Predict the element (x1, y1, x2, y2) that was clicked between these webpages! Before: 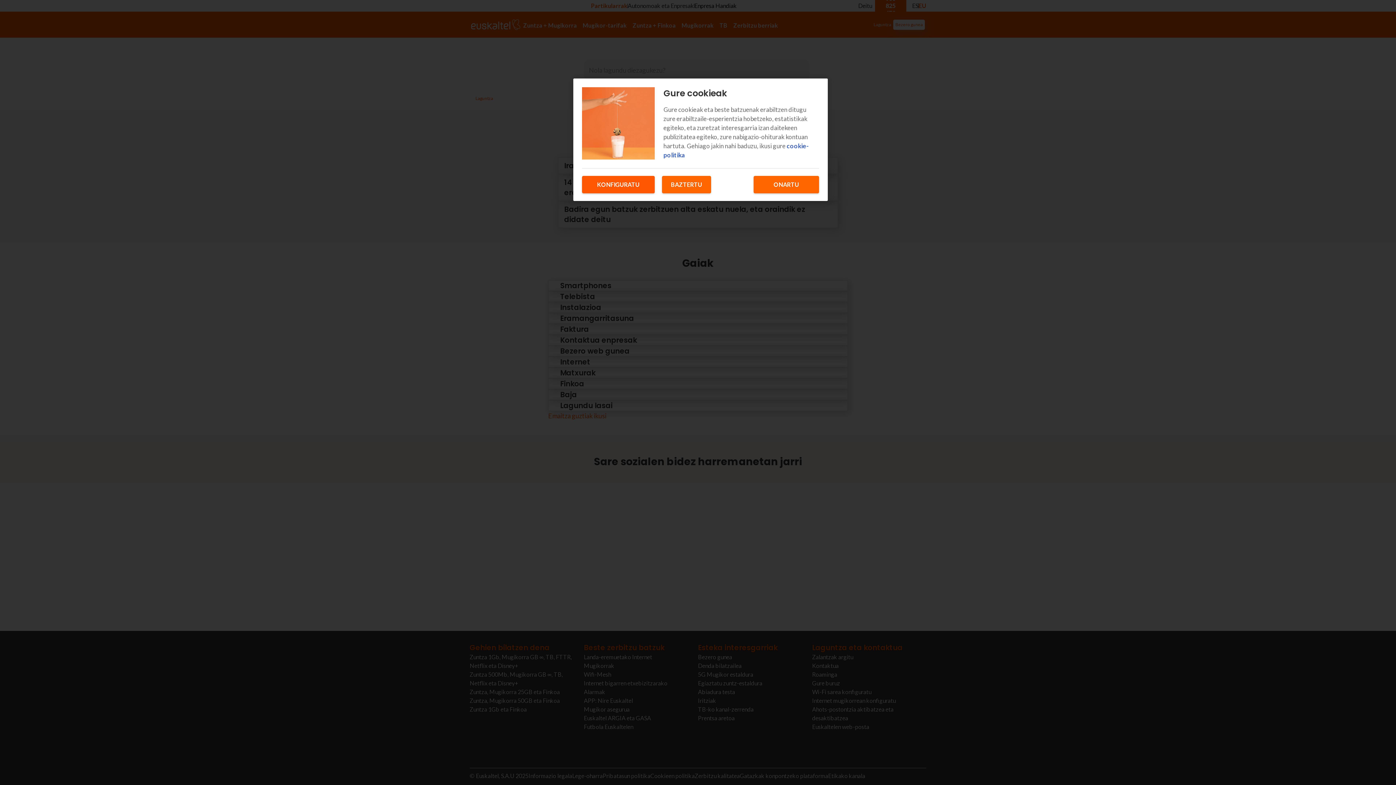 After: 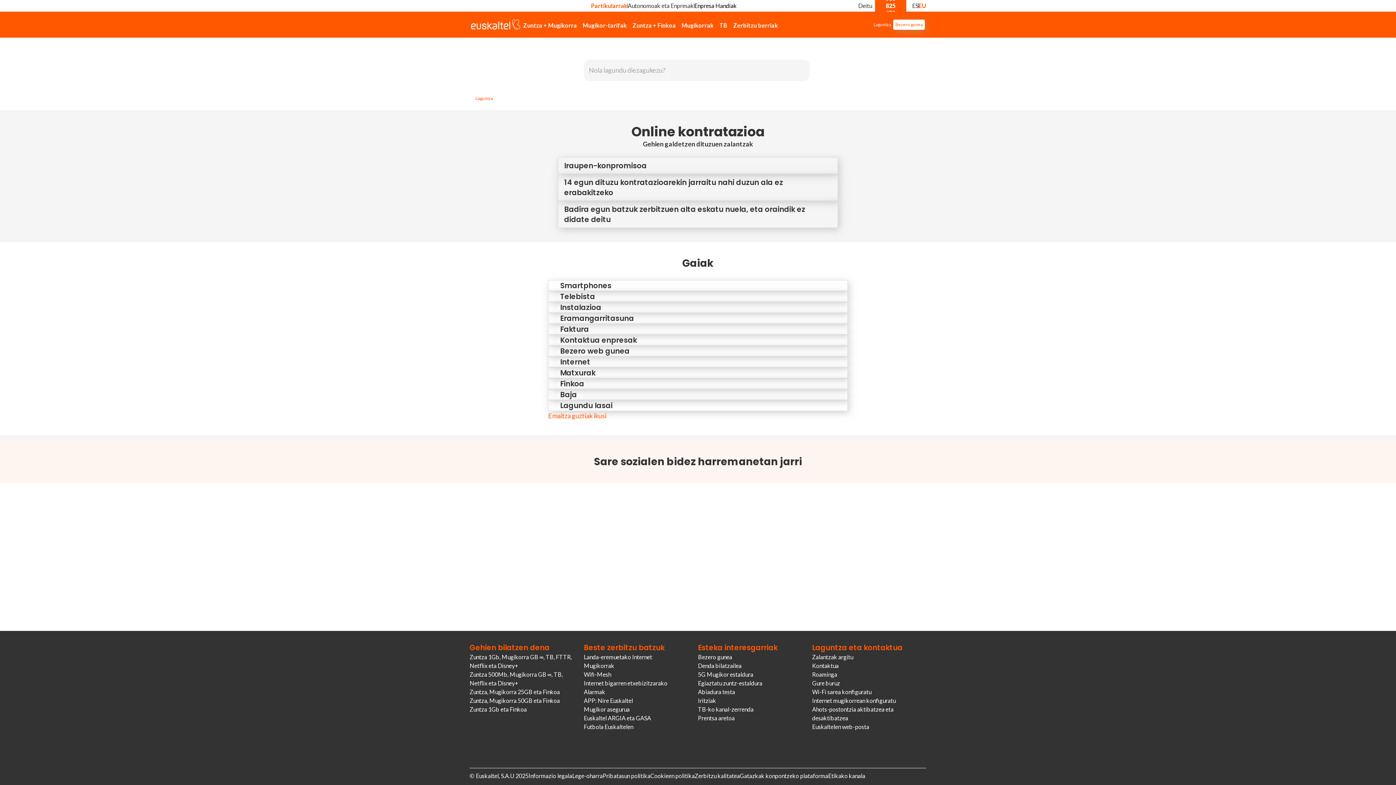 Action: label: ONARTU bbox: (753, 176, 819, 193)